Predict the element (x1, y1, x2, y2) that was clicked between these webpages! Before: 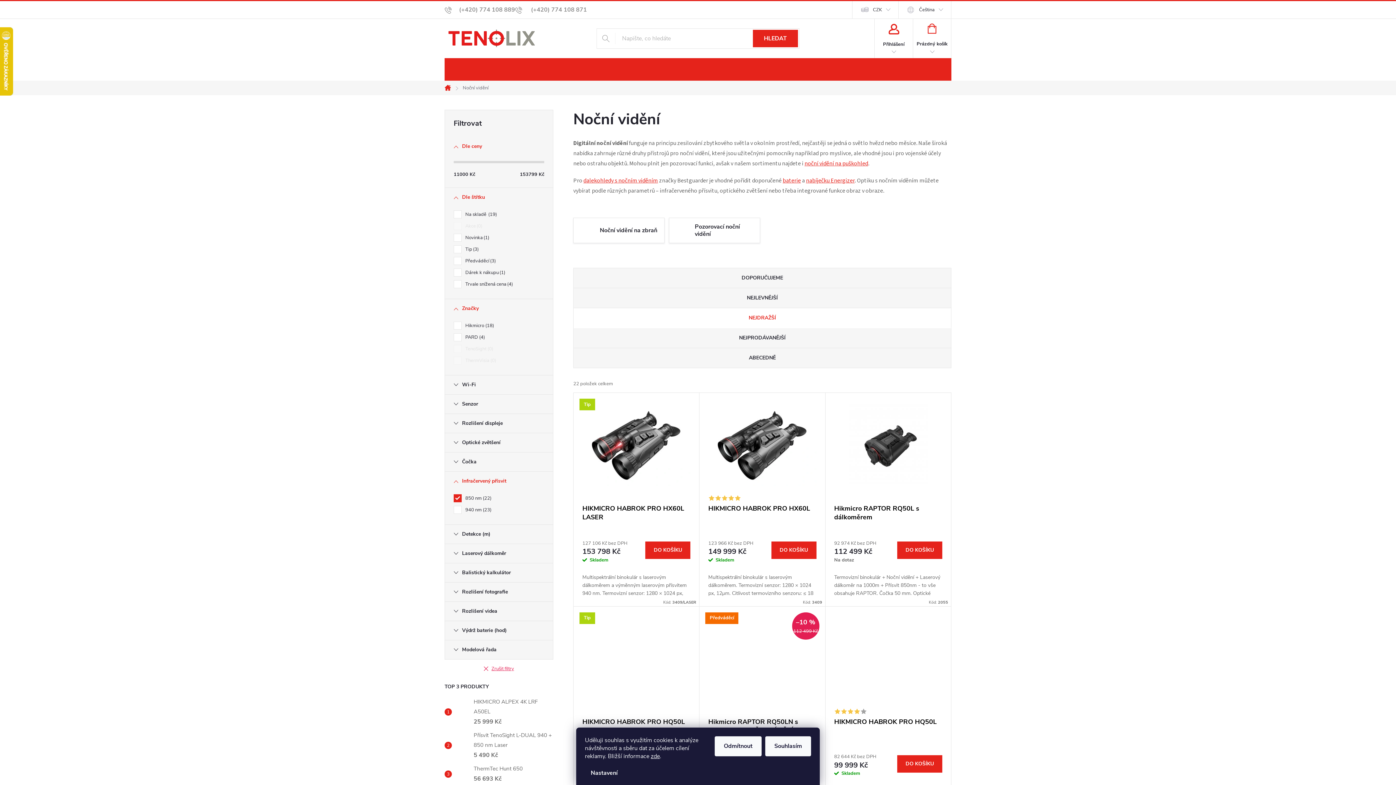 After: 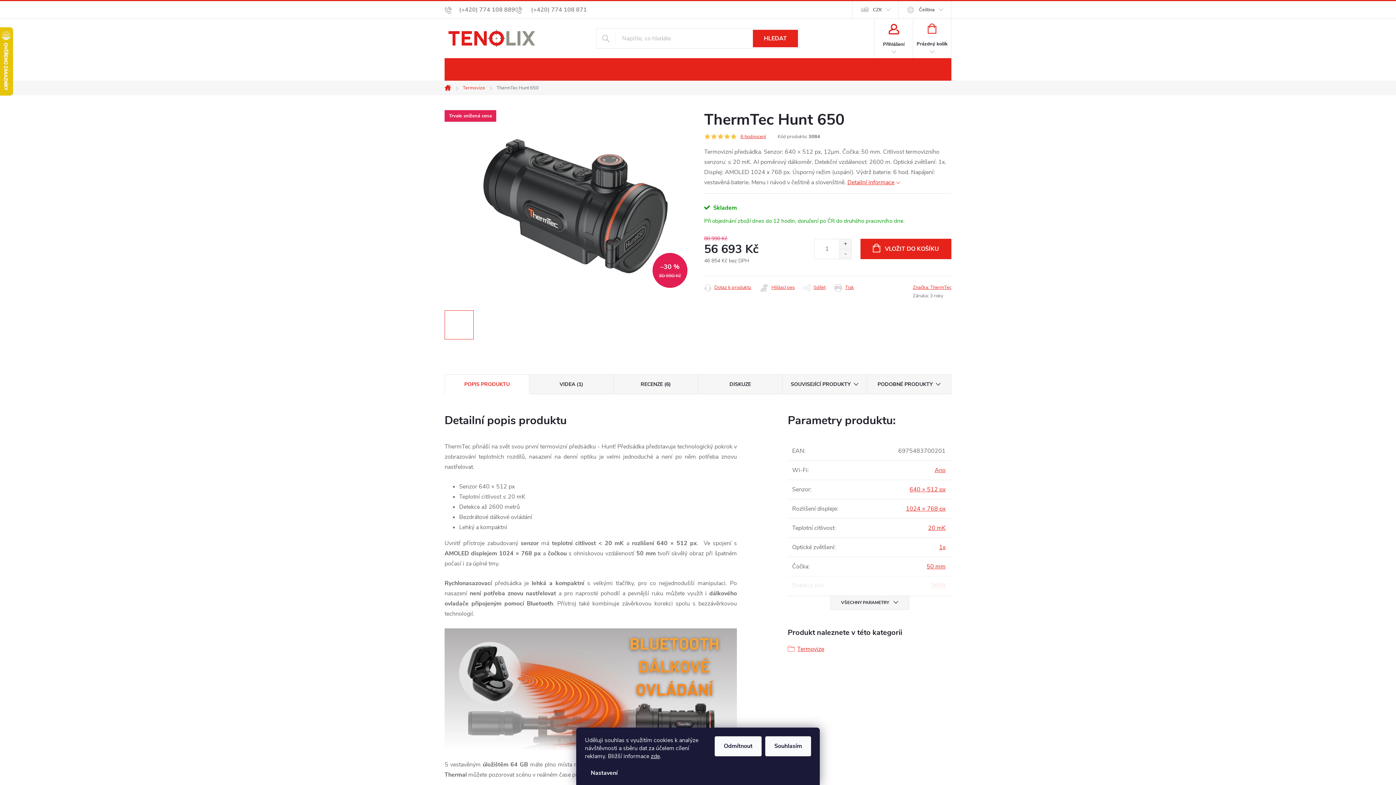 Action: bbox: (452, 767, 470, 781)